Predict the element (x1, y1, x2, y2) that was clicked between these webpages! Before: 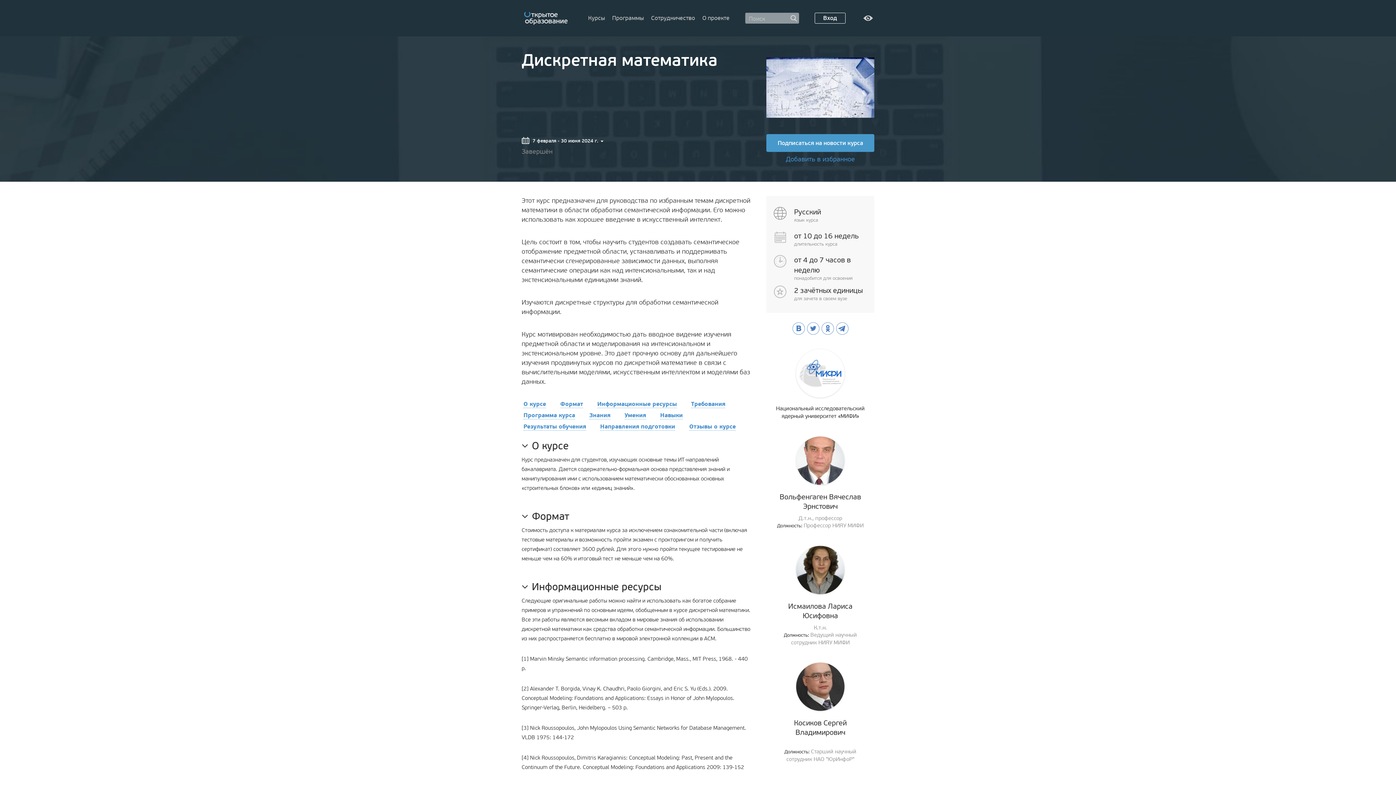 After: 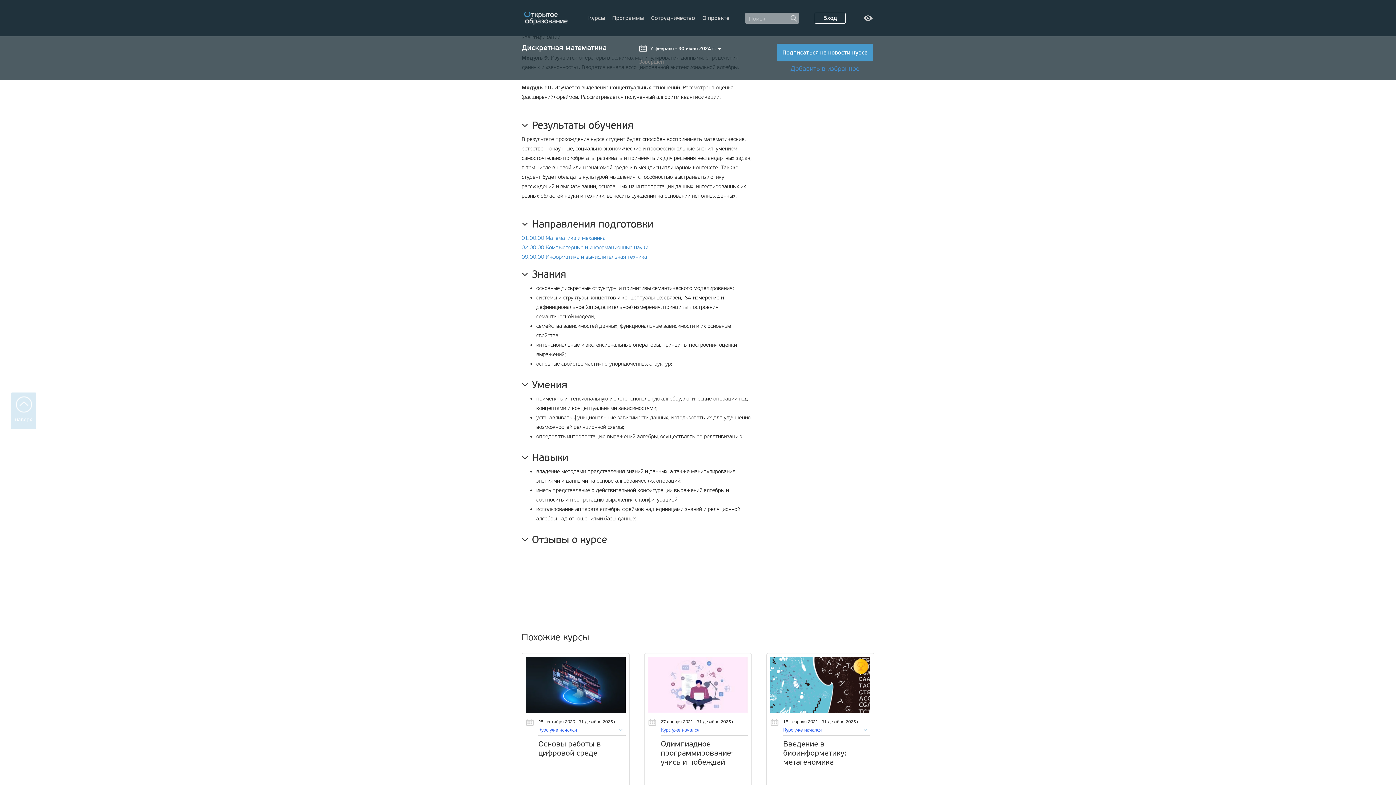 Action: label: Знания bbox: (589, 411, 610, 419)